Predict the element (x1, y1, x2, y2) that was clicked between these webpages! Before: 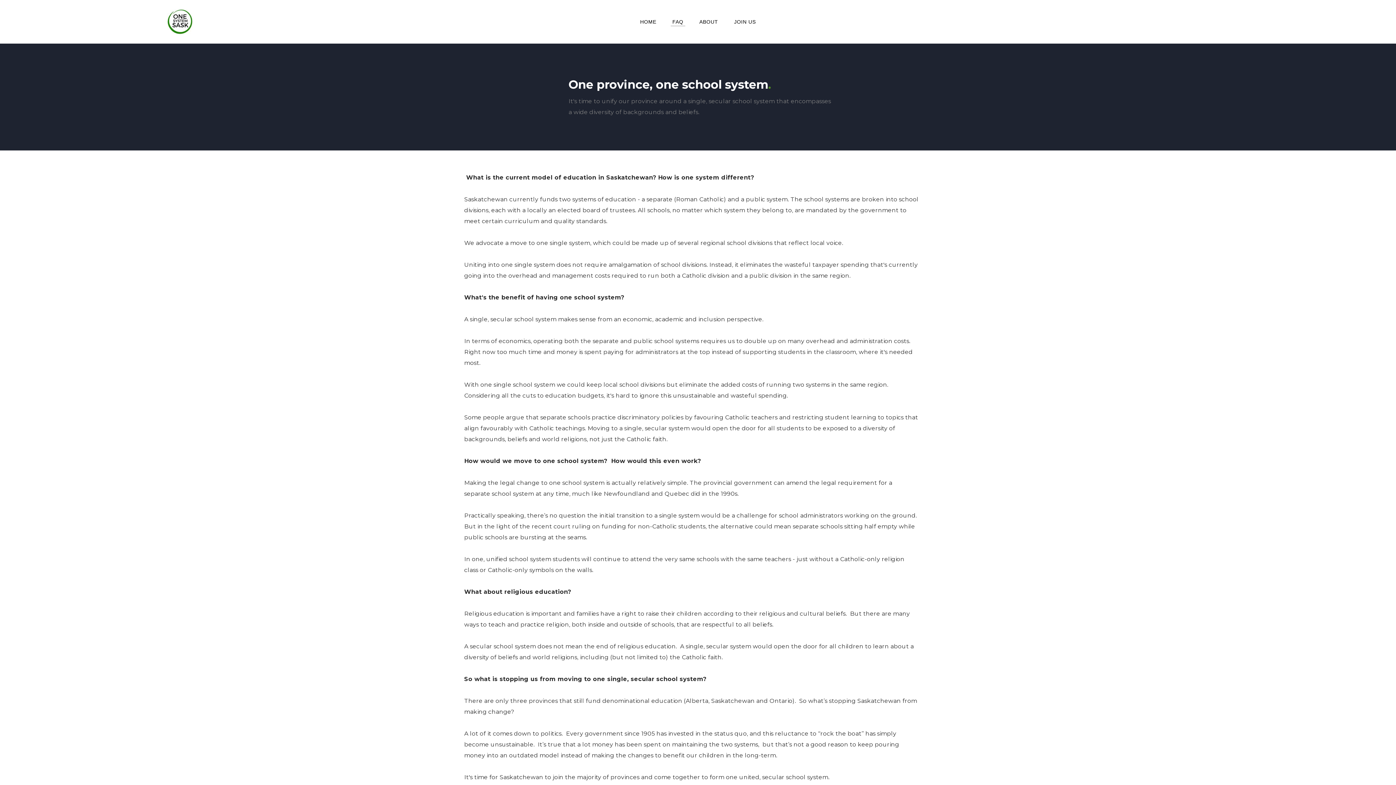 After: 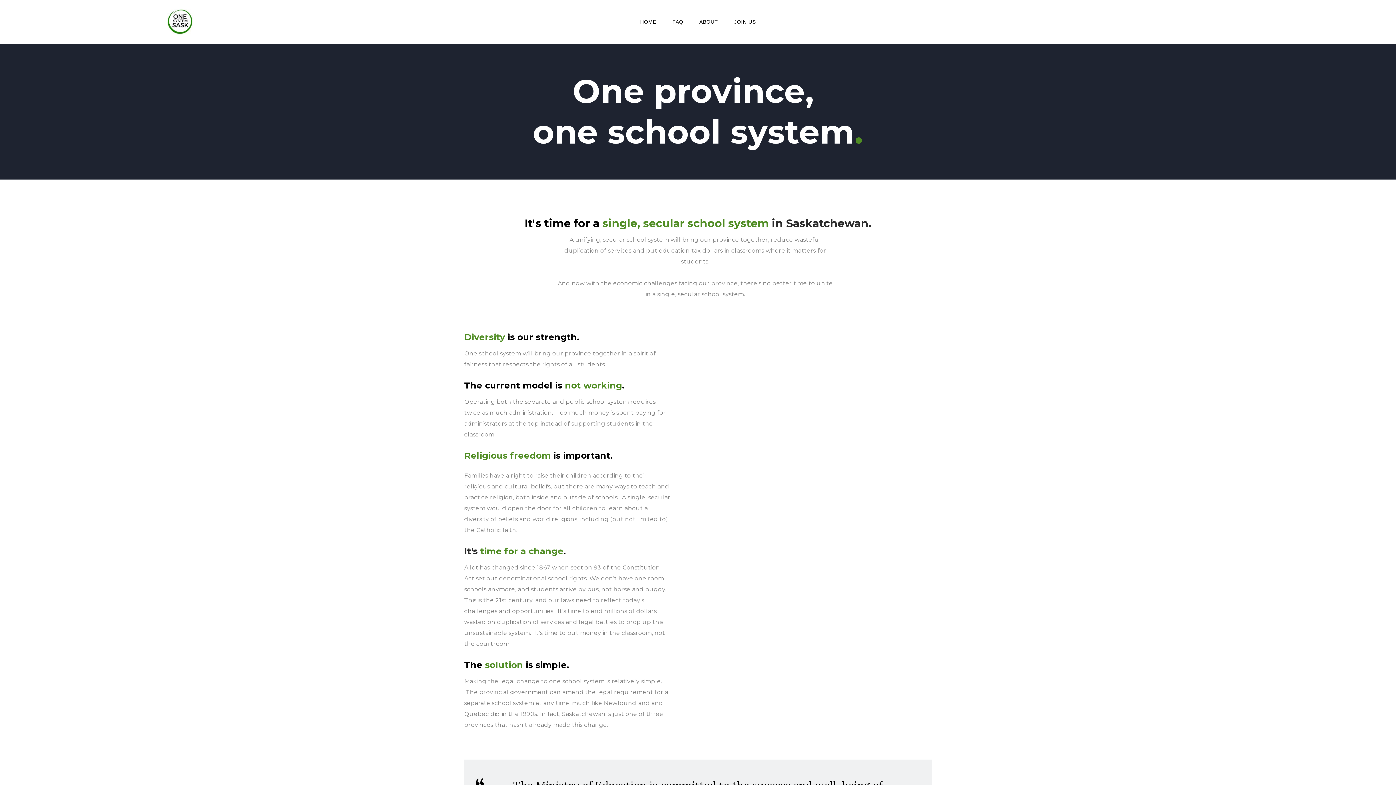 Action: label: HOME bbox: (633, 15, 663, 28)